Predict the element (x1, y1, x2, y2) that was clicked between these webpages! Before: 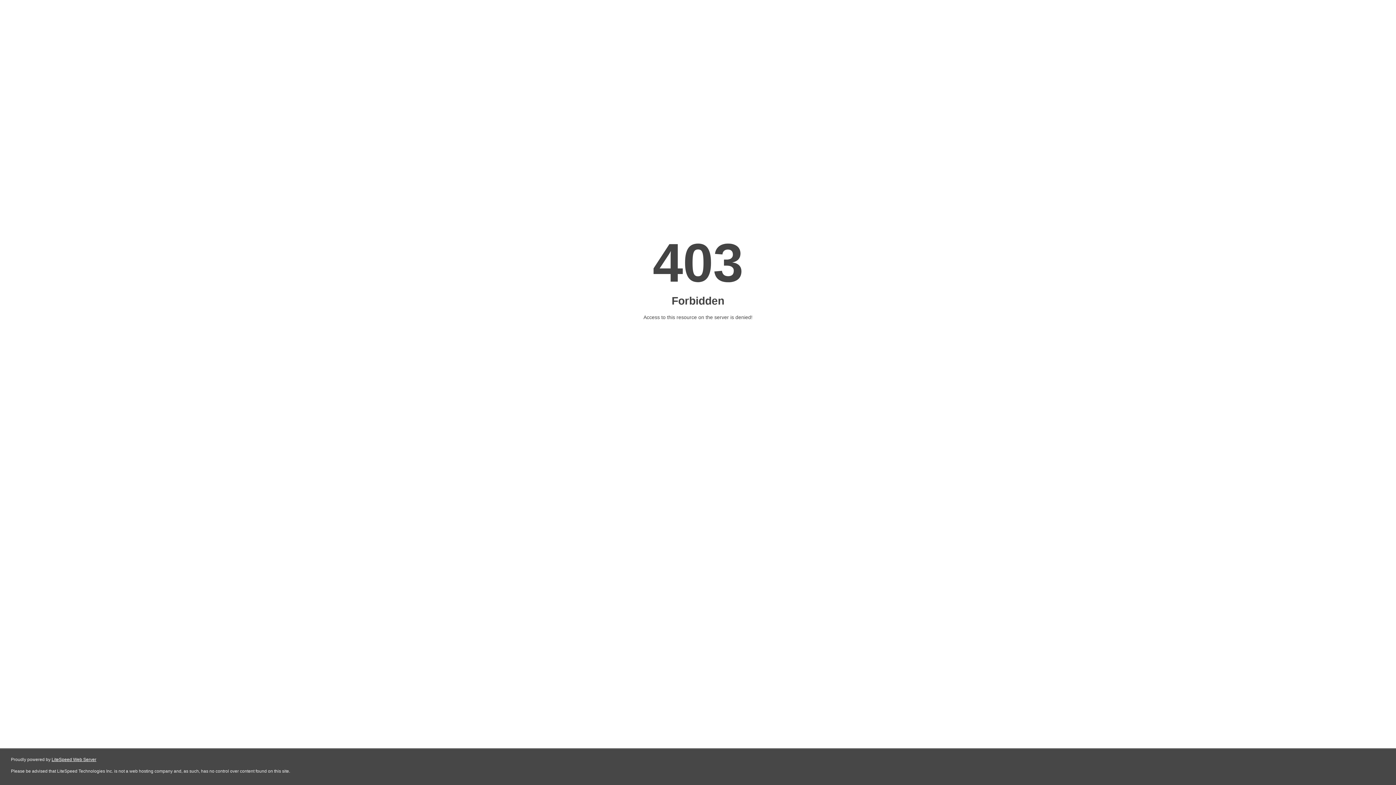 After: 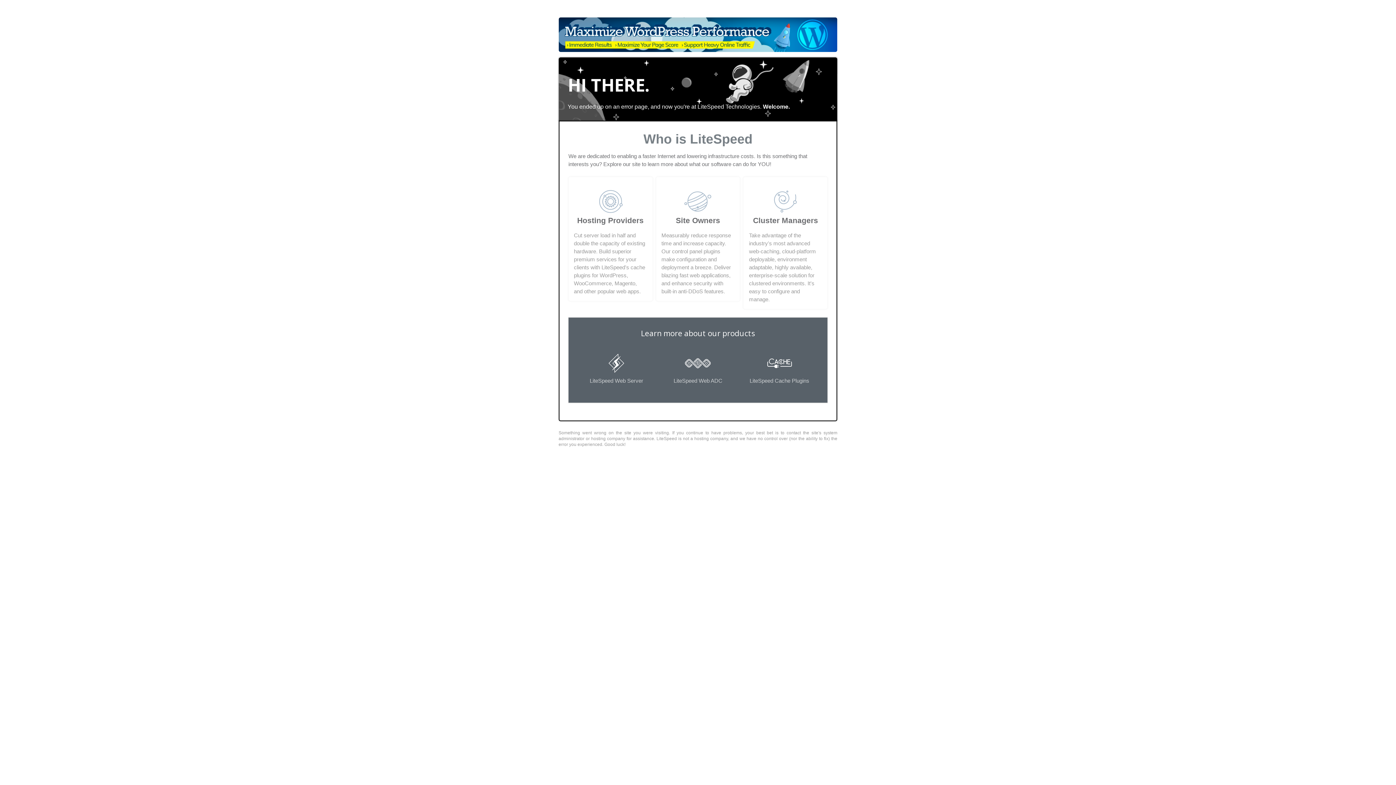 Action: label: LiteSpeed Web Server bbox: (51, 757, 96, 762)